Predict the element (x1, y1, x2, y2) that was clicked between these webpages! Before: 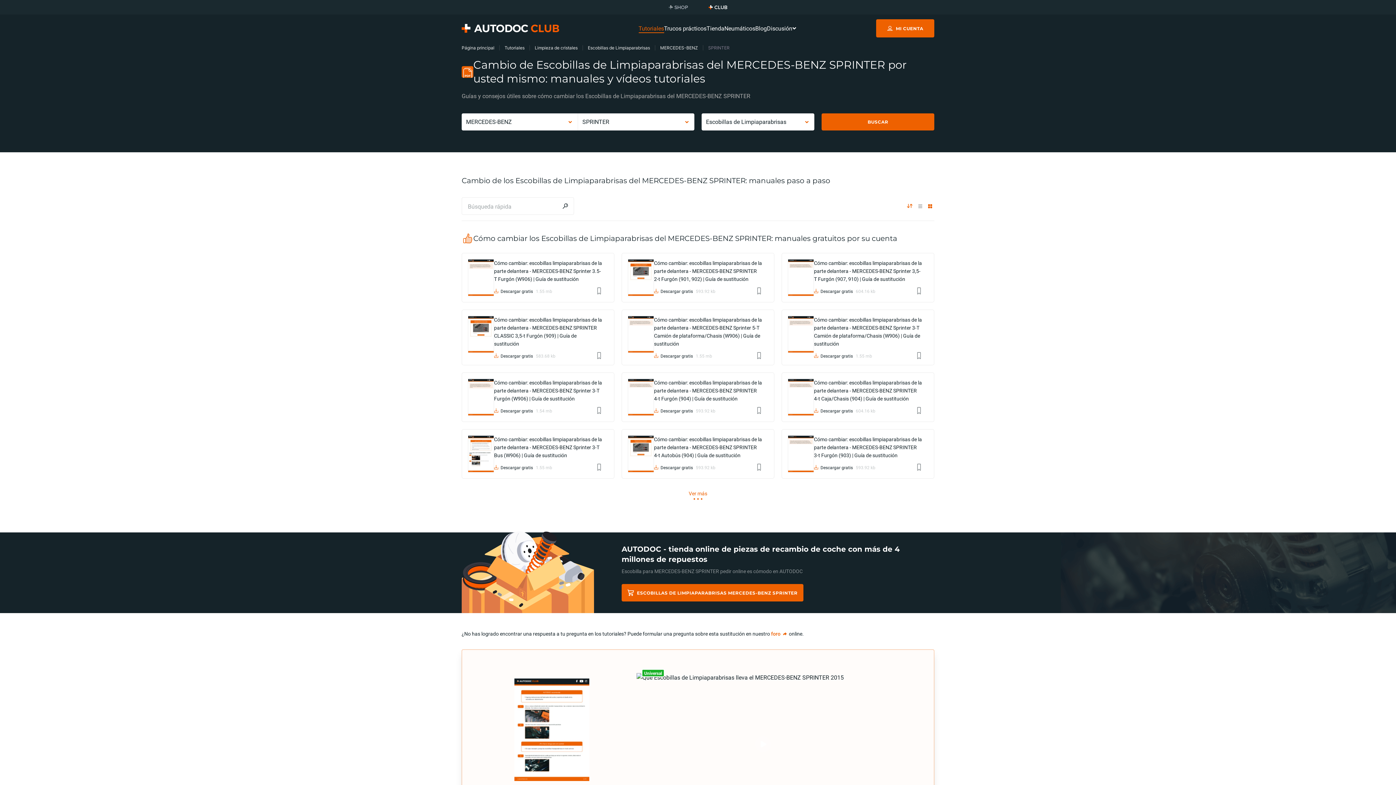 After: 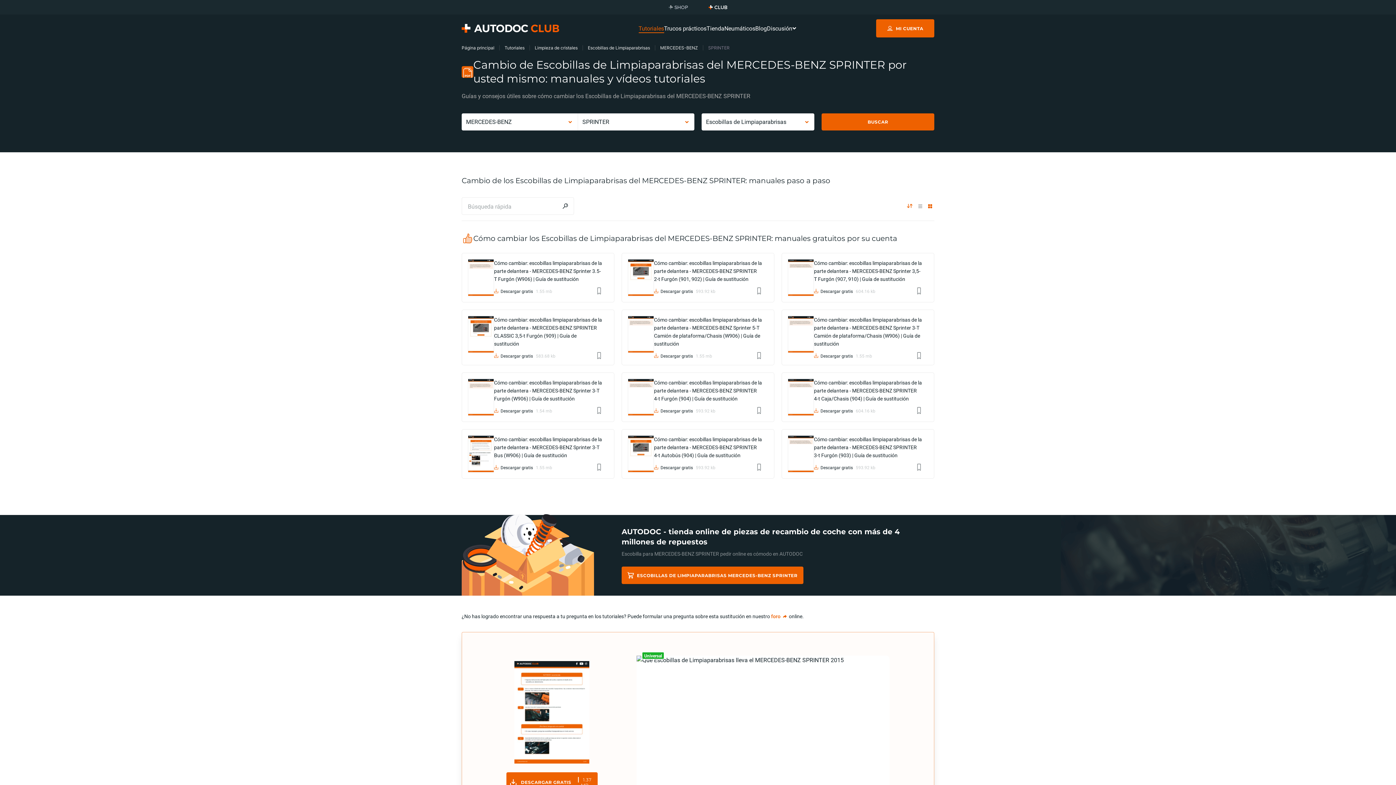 Action: bbox: (686, 489, 709, 500) label: Ver más